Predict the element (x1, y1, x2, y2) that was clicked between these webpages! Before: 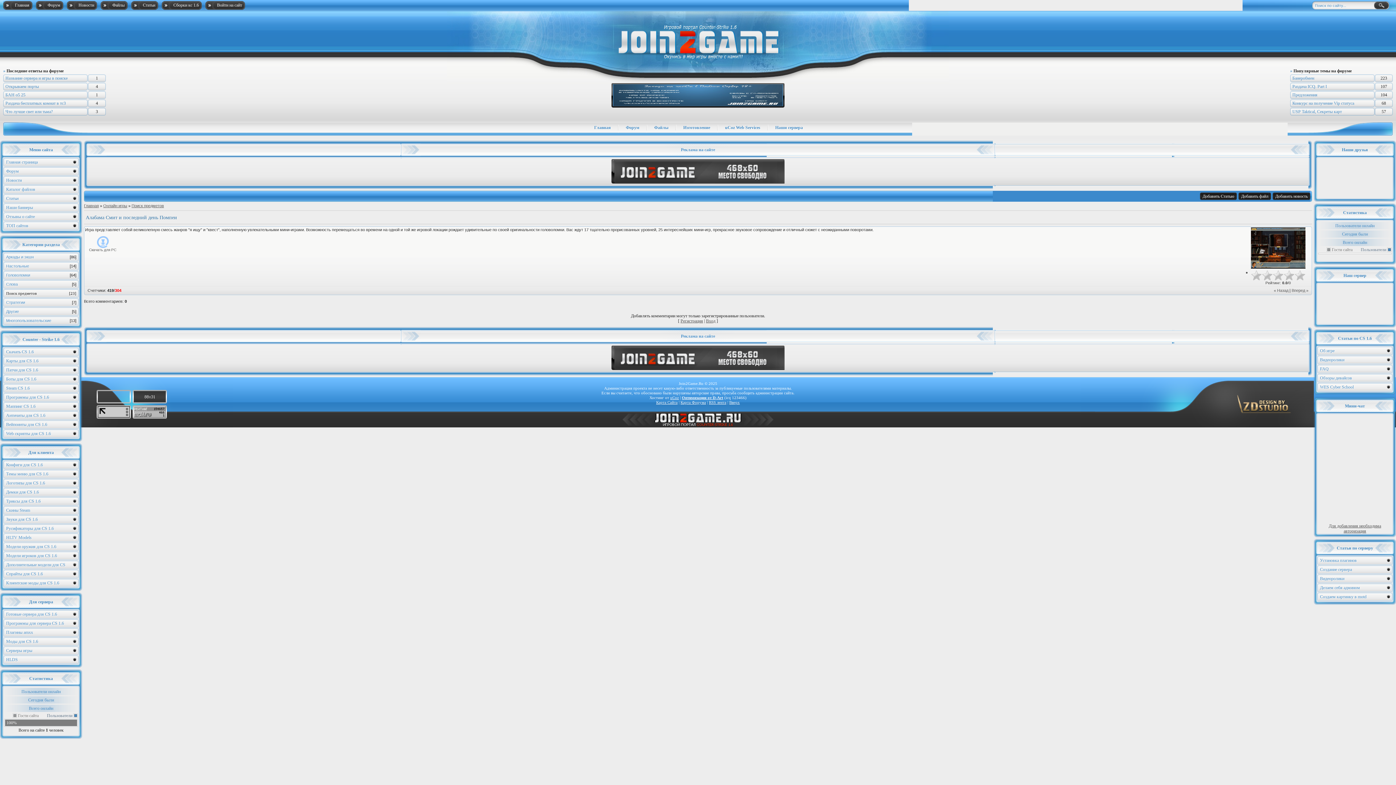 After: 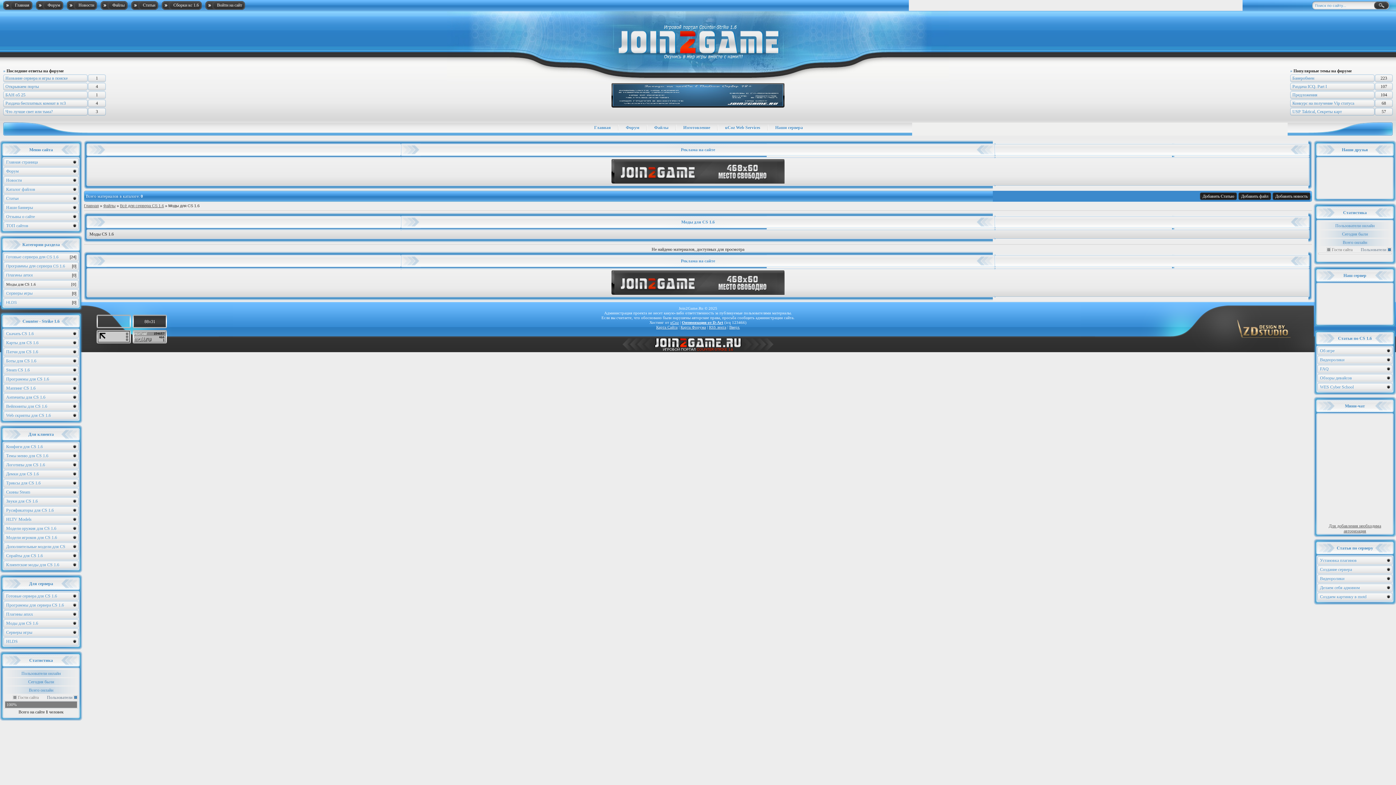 Action: bbox: (3, 637, 78, 646) label: Моды для CS 1.6